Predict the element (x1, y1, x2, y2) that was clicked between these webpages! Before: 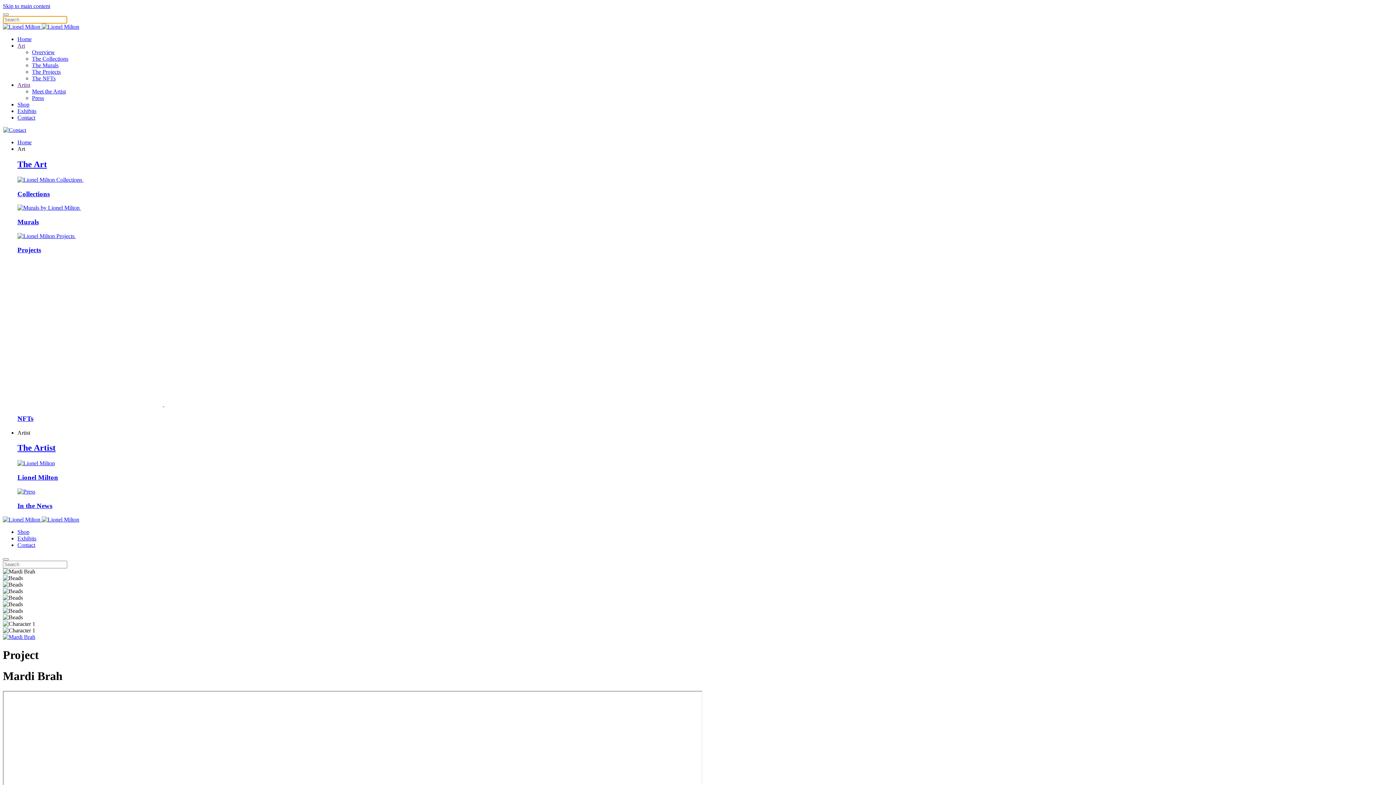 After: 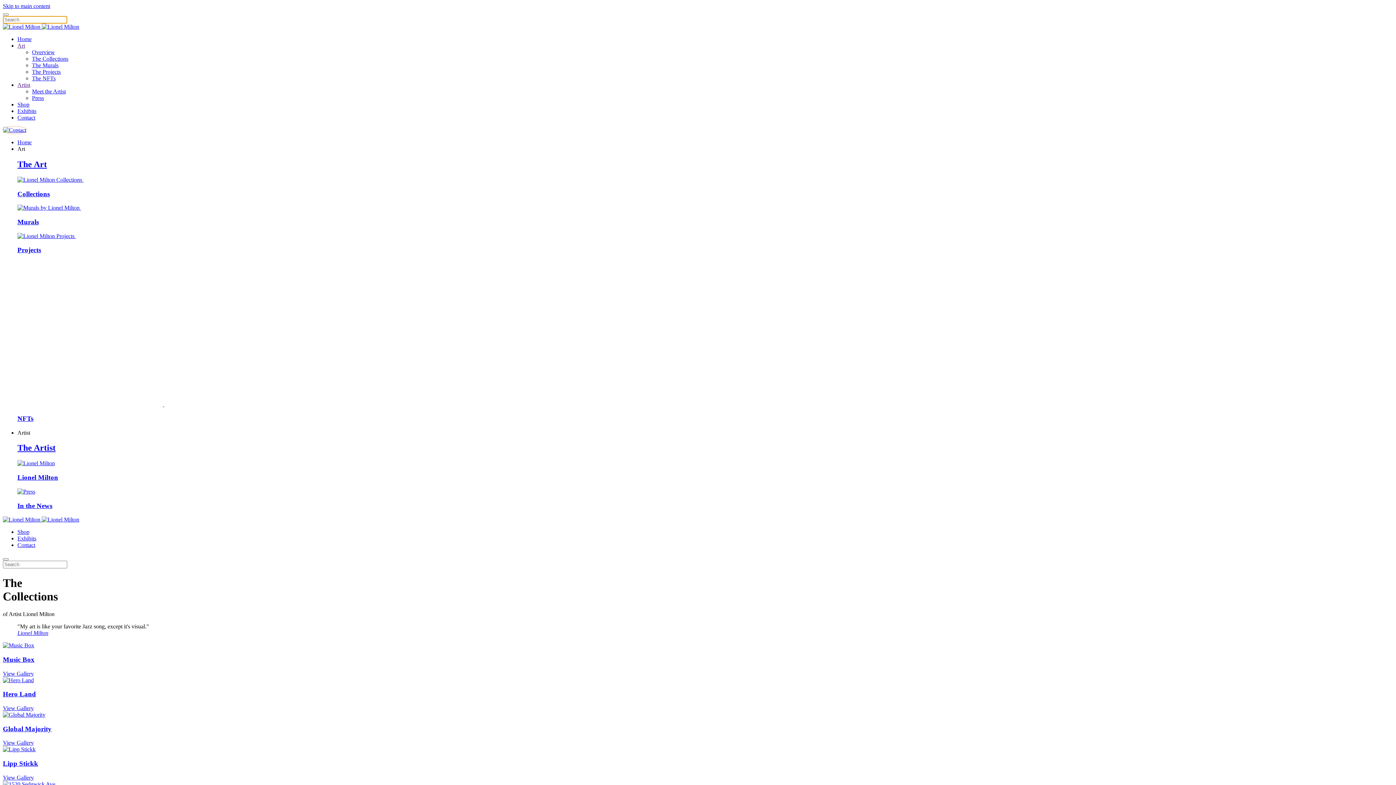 Action: bbox: (17, 176, 1393, 198) label:  
Collections